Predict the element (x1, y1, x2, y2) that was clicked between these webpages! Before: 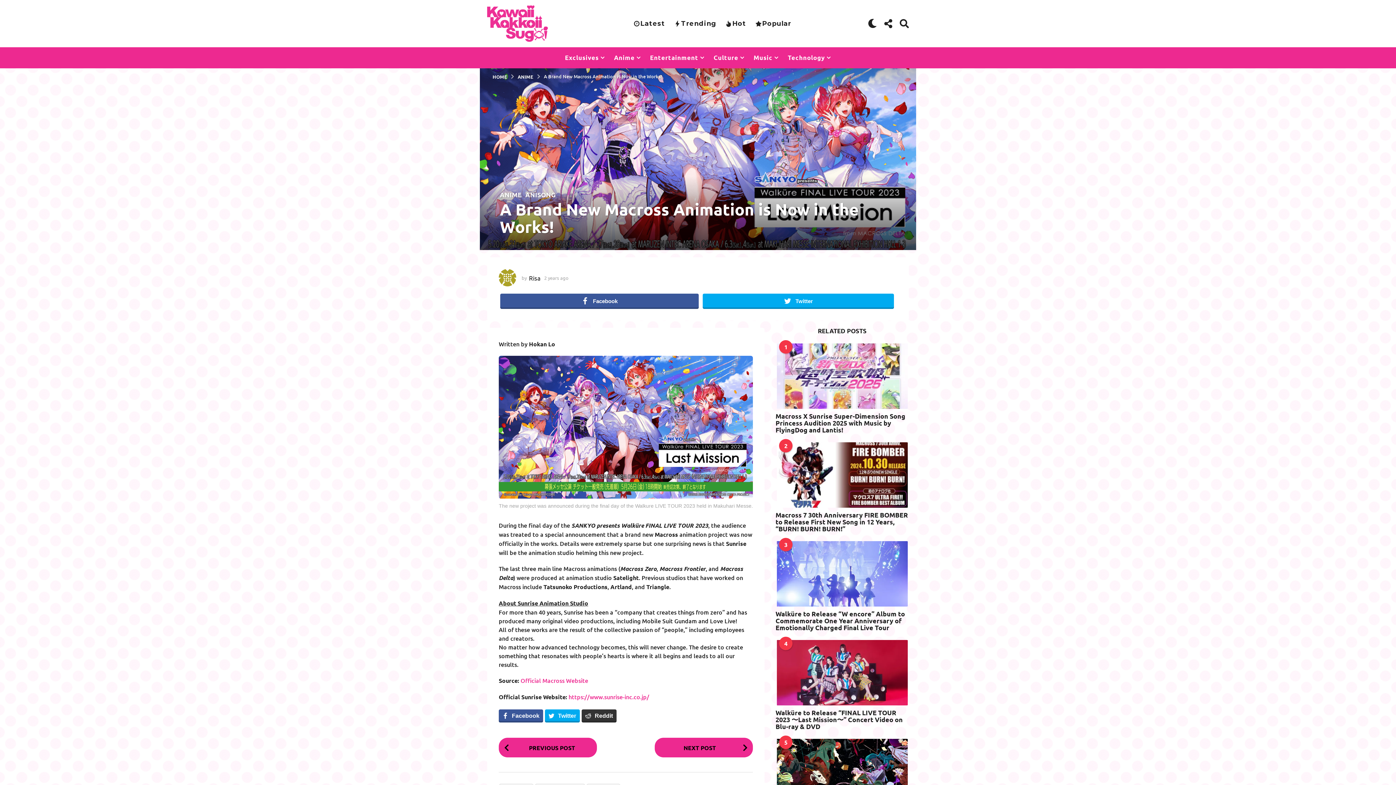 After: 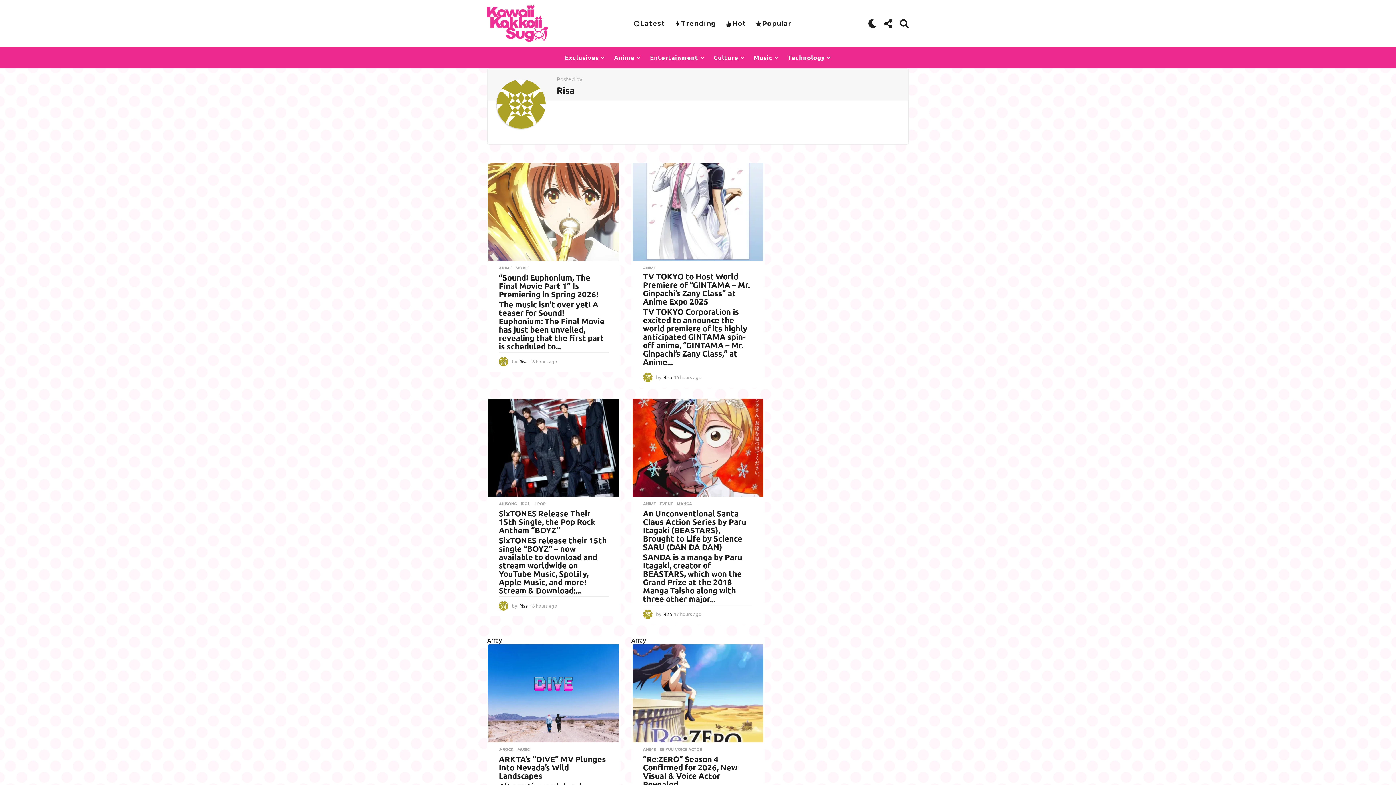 Action: bbox: (498, 269, 516, 286)